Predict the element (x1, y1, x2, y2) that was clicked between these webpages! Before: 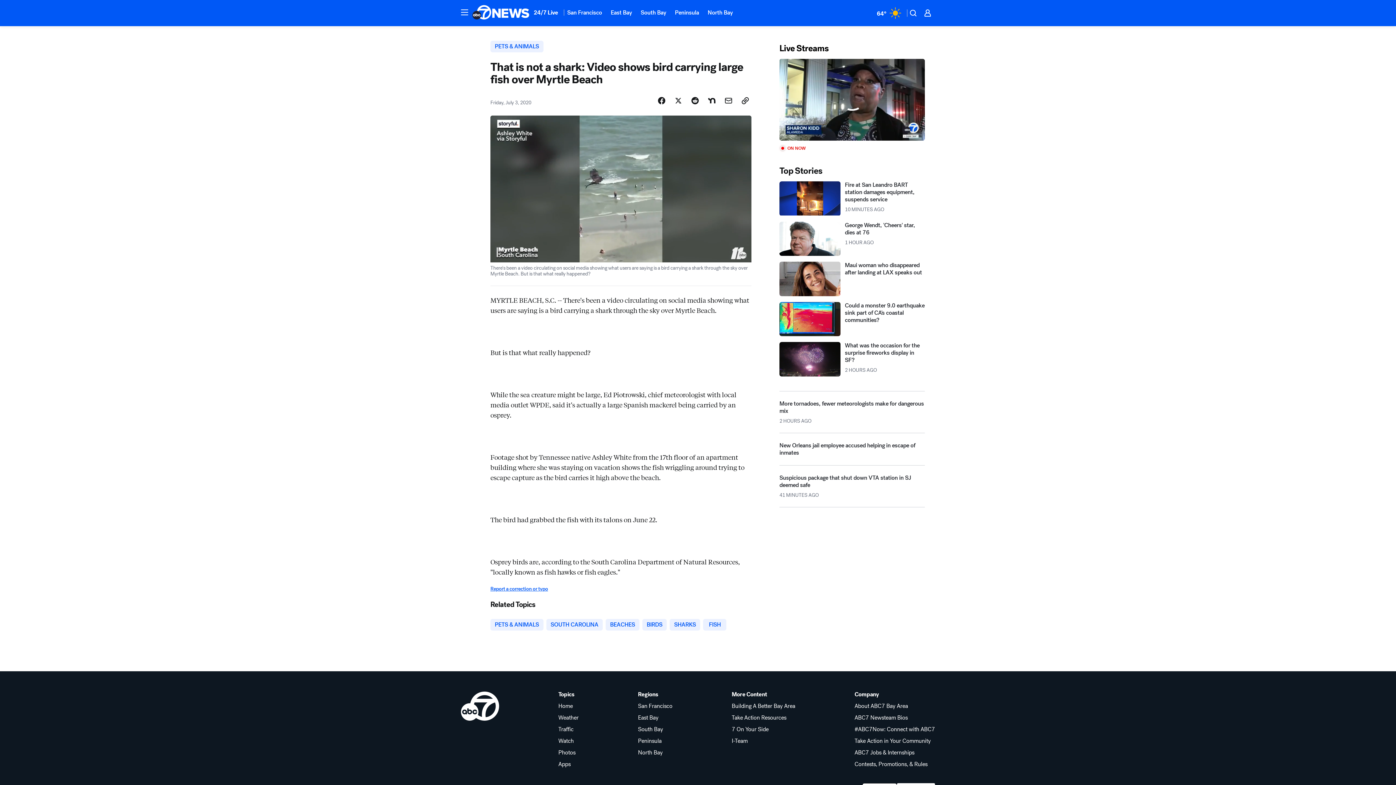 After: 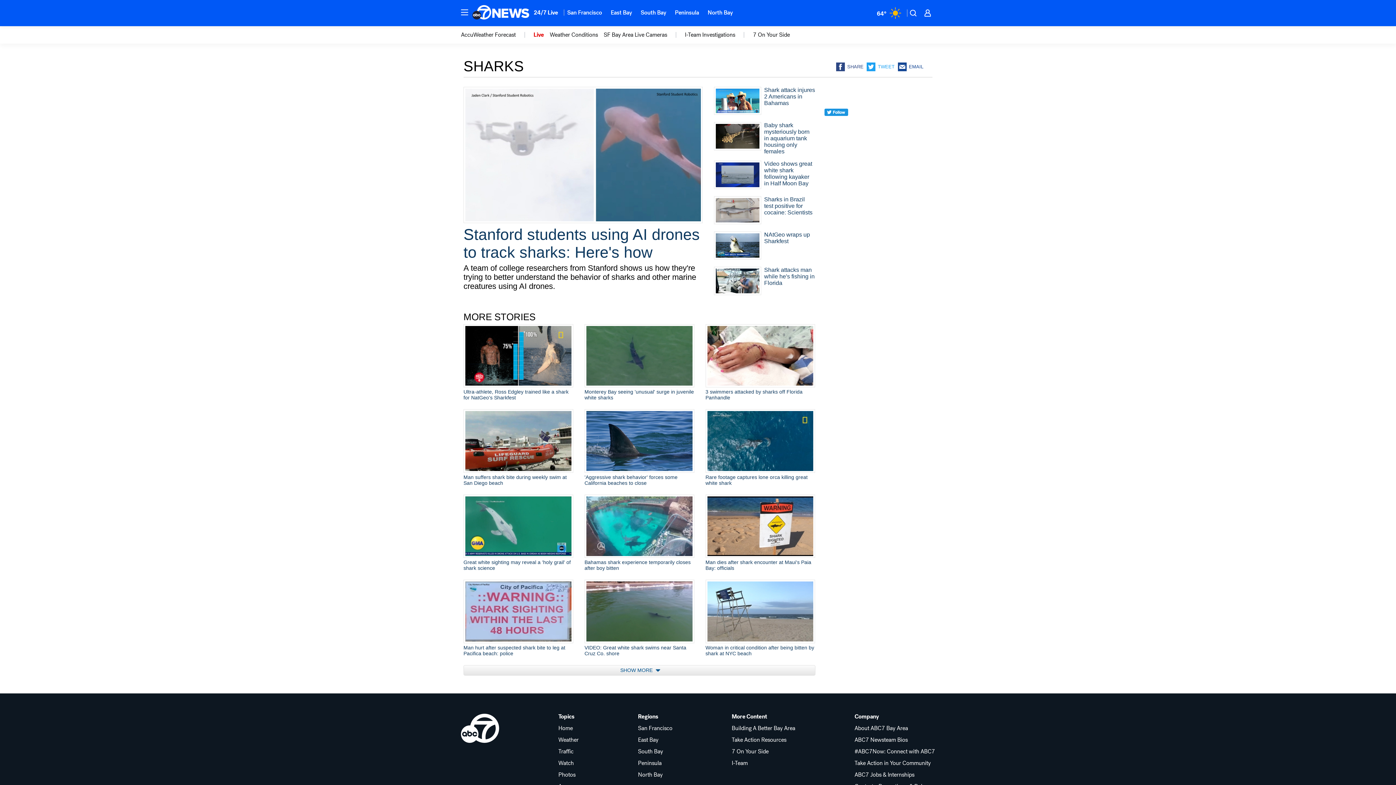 Action: label: SHARKS bbox: (669, 651, 700, 663)